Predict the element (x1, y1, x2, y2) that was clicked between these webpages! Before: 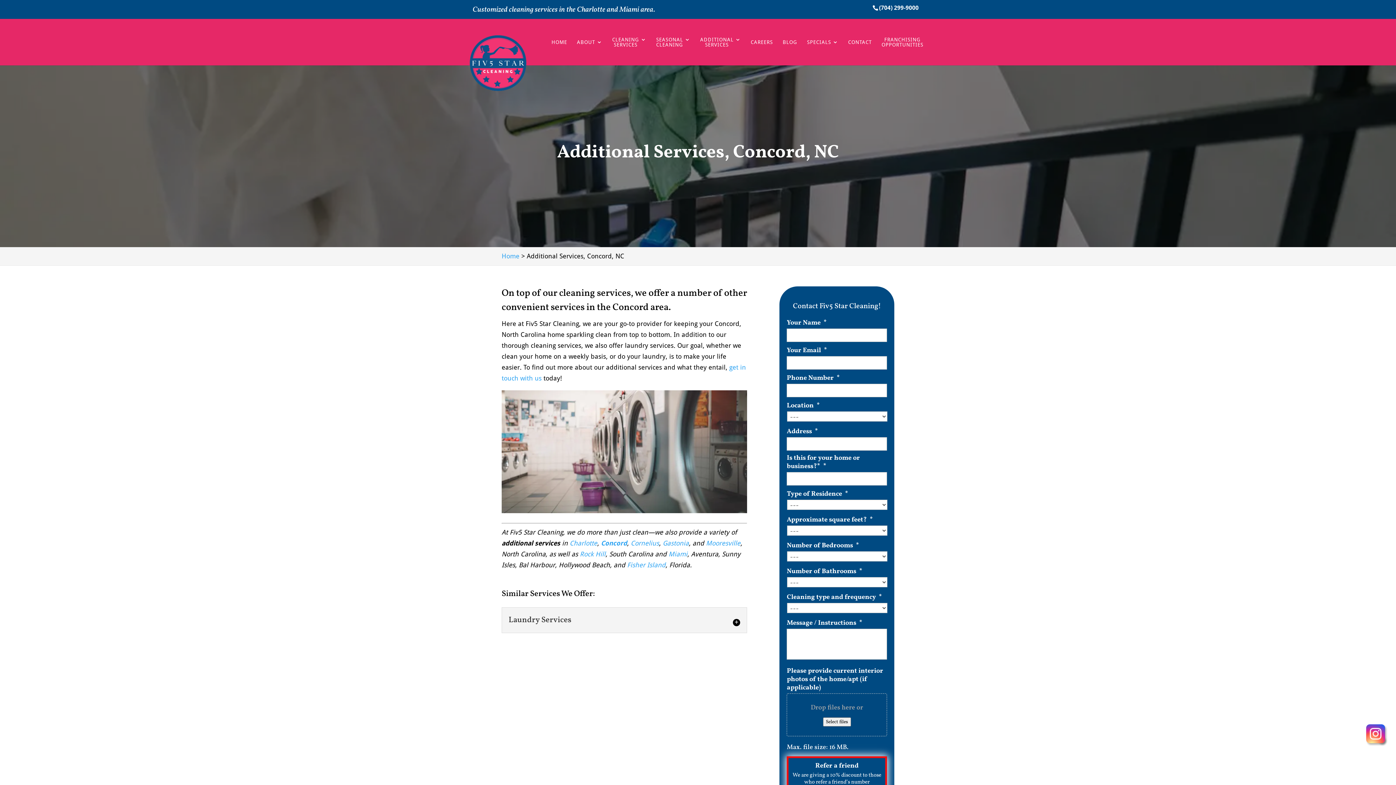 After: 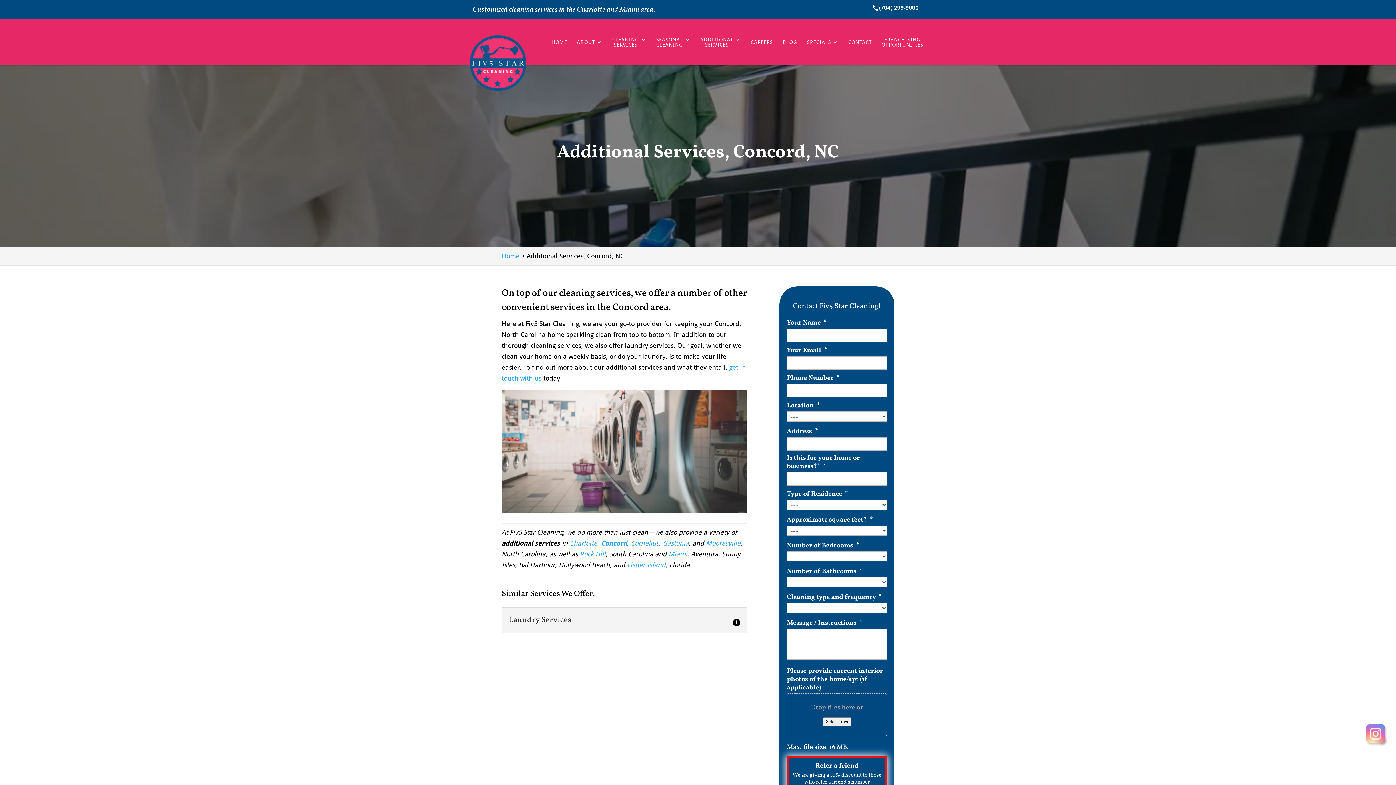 Action: bbox: (1378, 736, 1385, 743)